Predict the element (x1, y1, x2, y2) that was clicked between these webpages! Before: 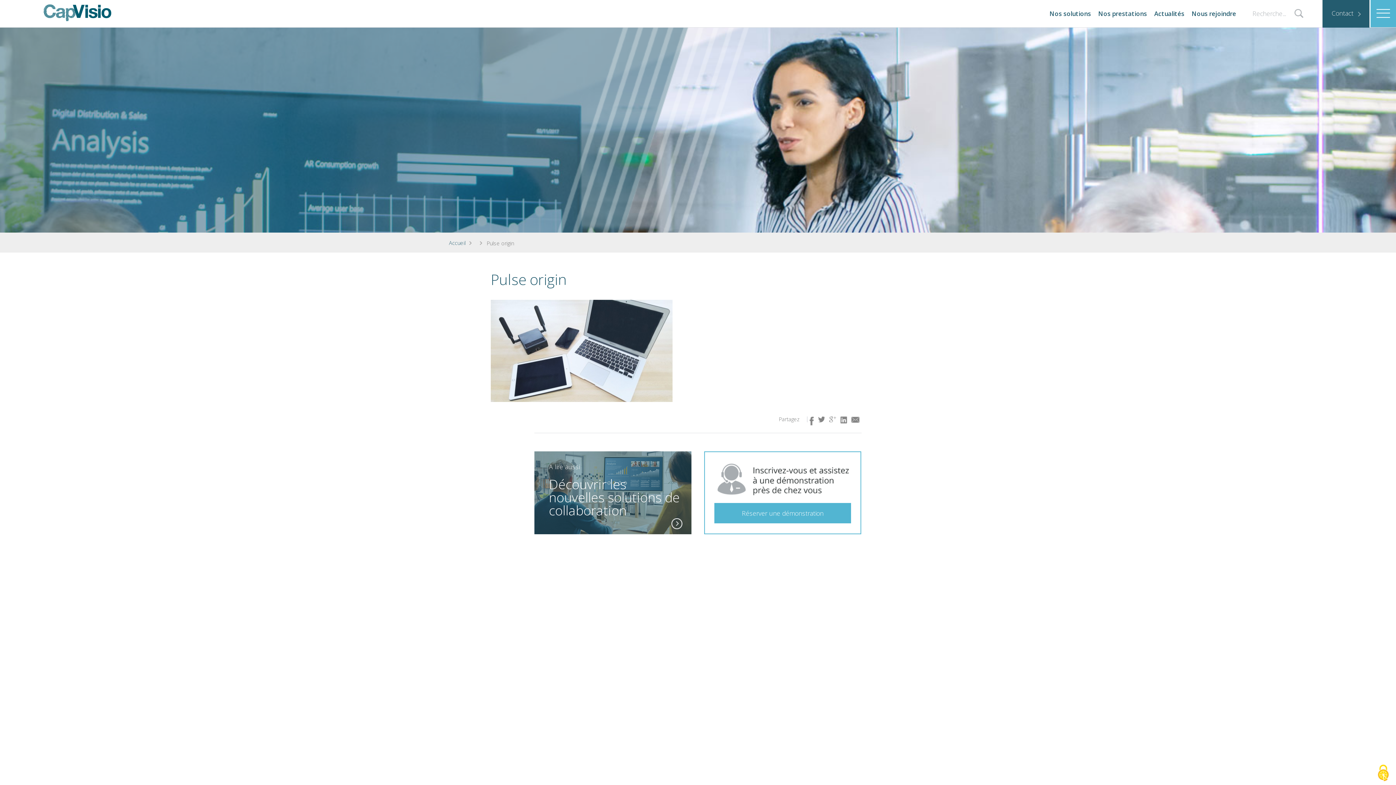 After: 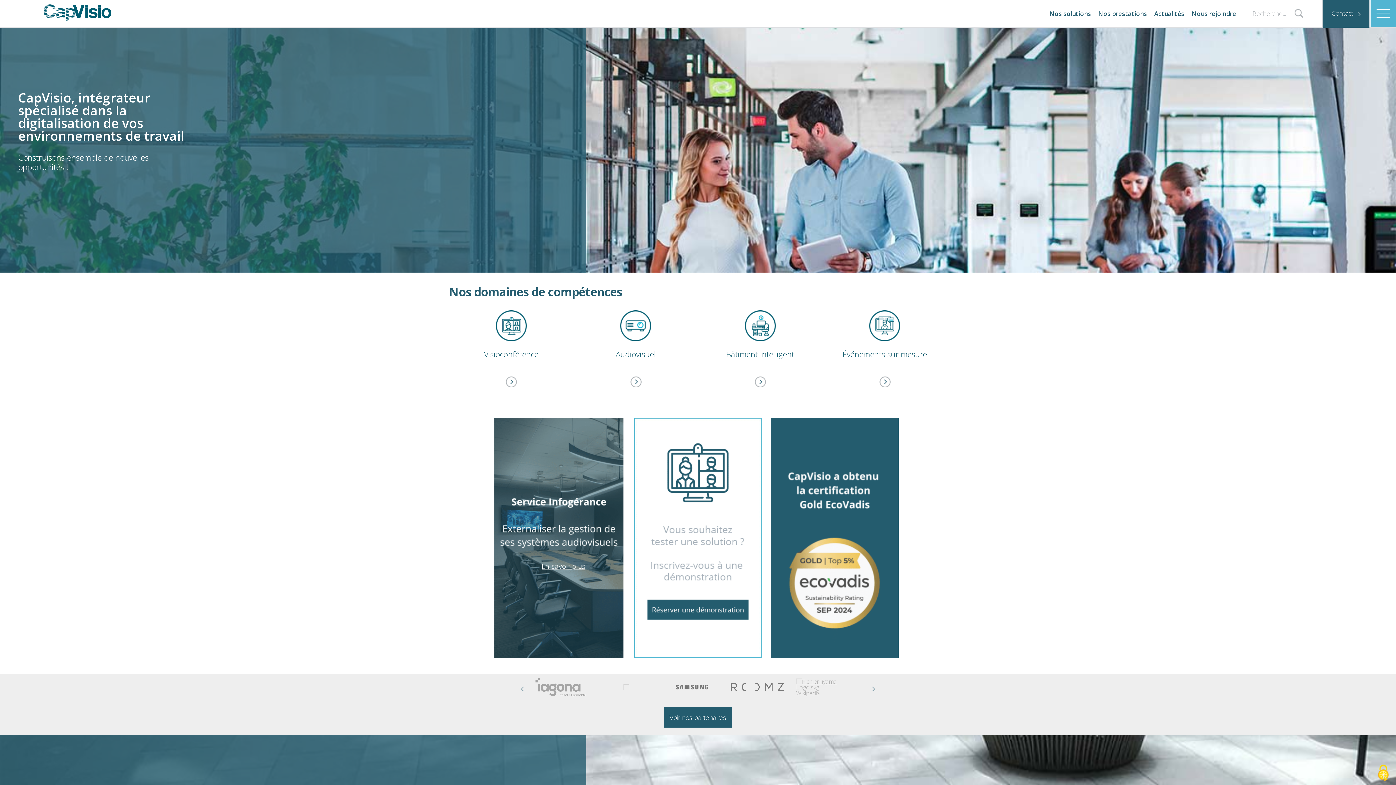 Action: bbox: (449, 239, 465, 246) label: Accueil